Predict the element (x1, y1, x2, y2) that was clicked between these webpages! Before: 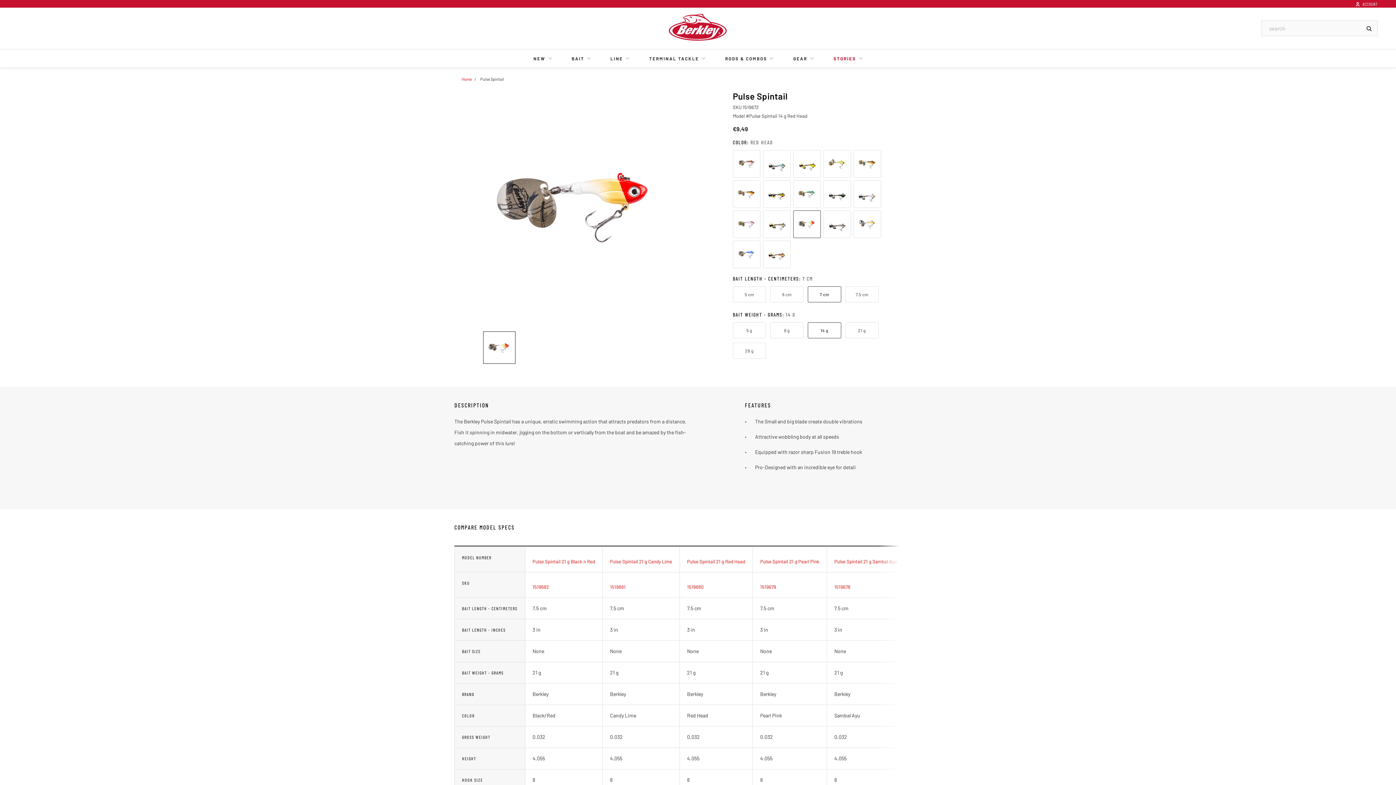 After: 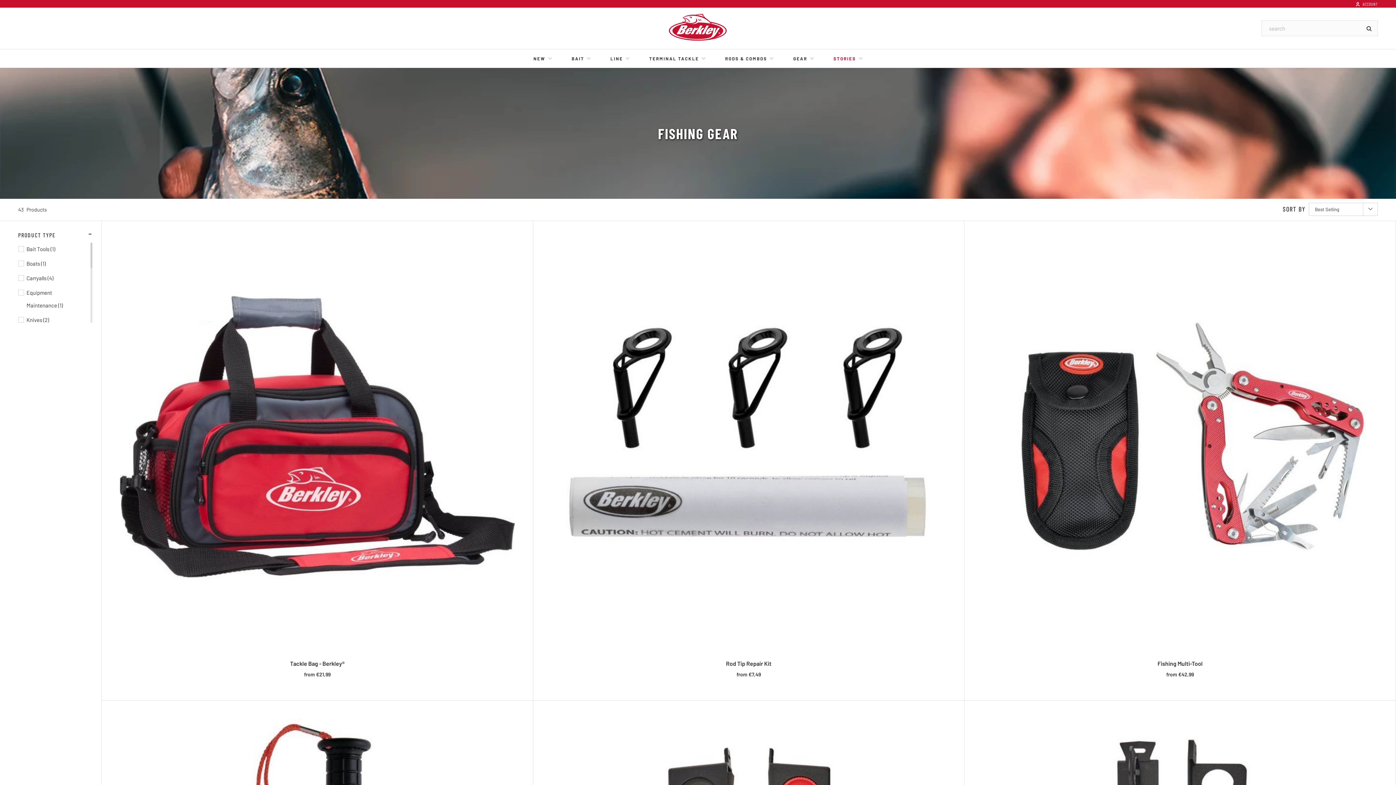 Action: label: GEAR bbox: (793, 49, 814, 67)